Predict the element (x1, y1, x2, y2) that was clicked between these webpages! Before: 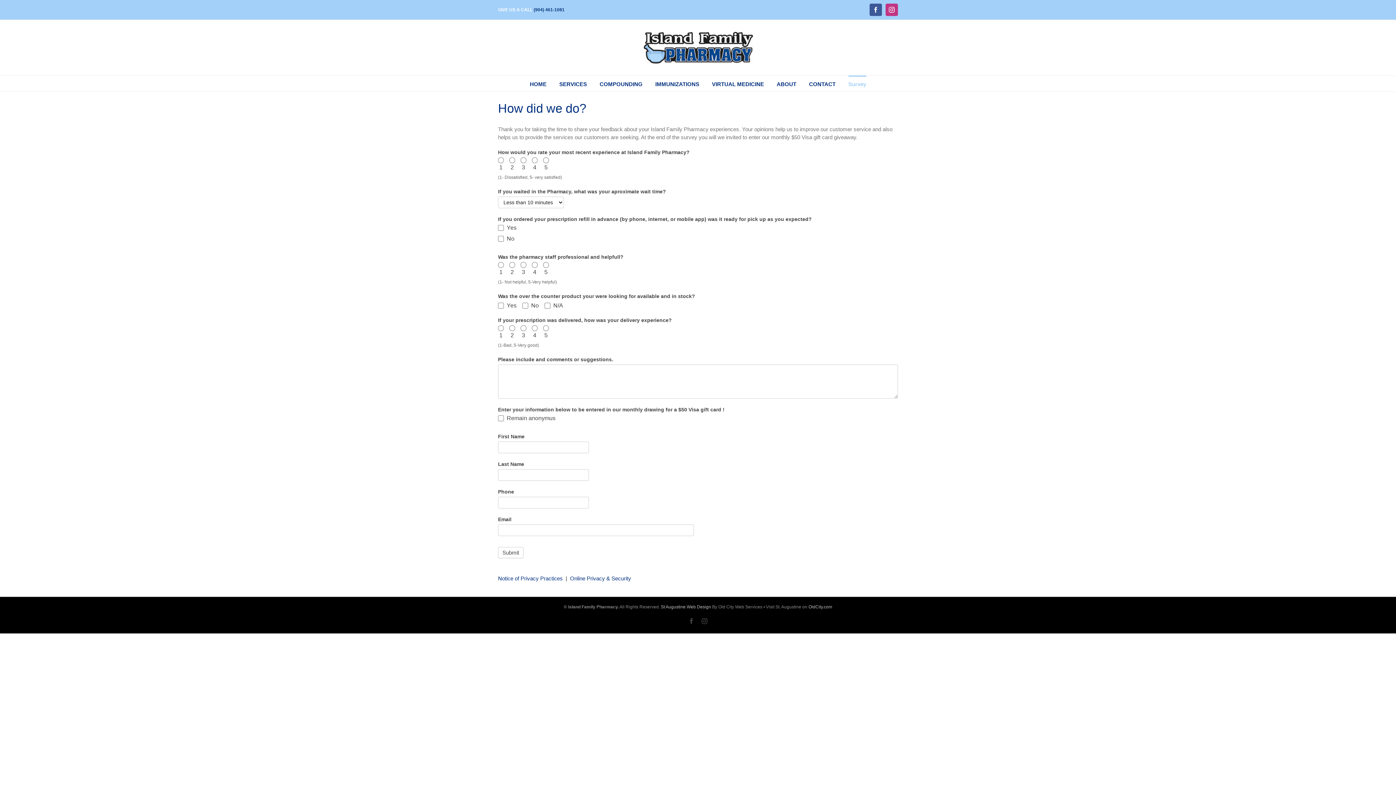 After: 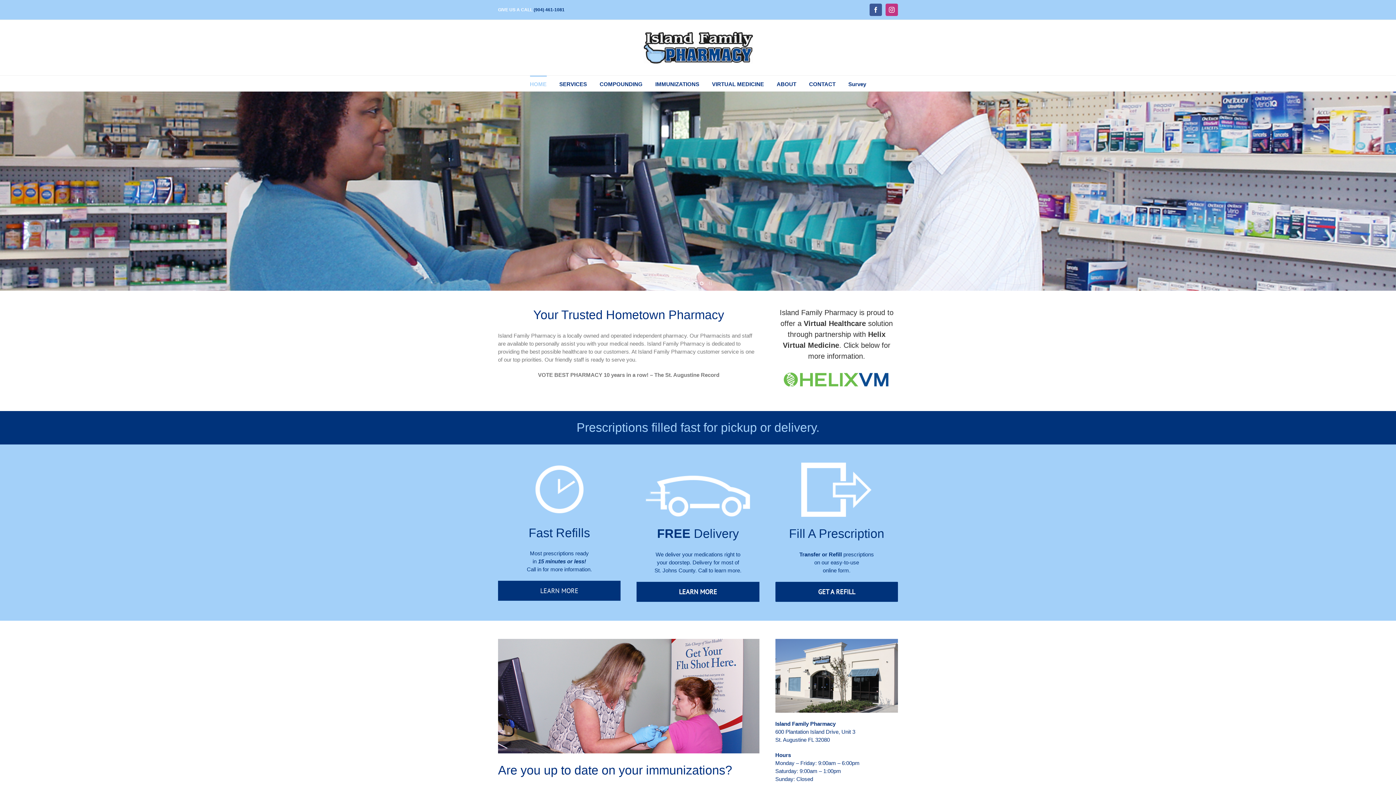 Action: bbox: (530, 75, 546, 91) label: HOME